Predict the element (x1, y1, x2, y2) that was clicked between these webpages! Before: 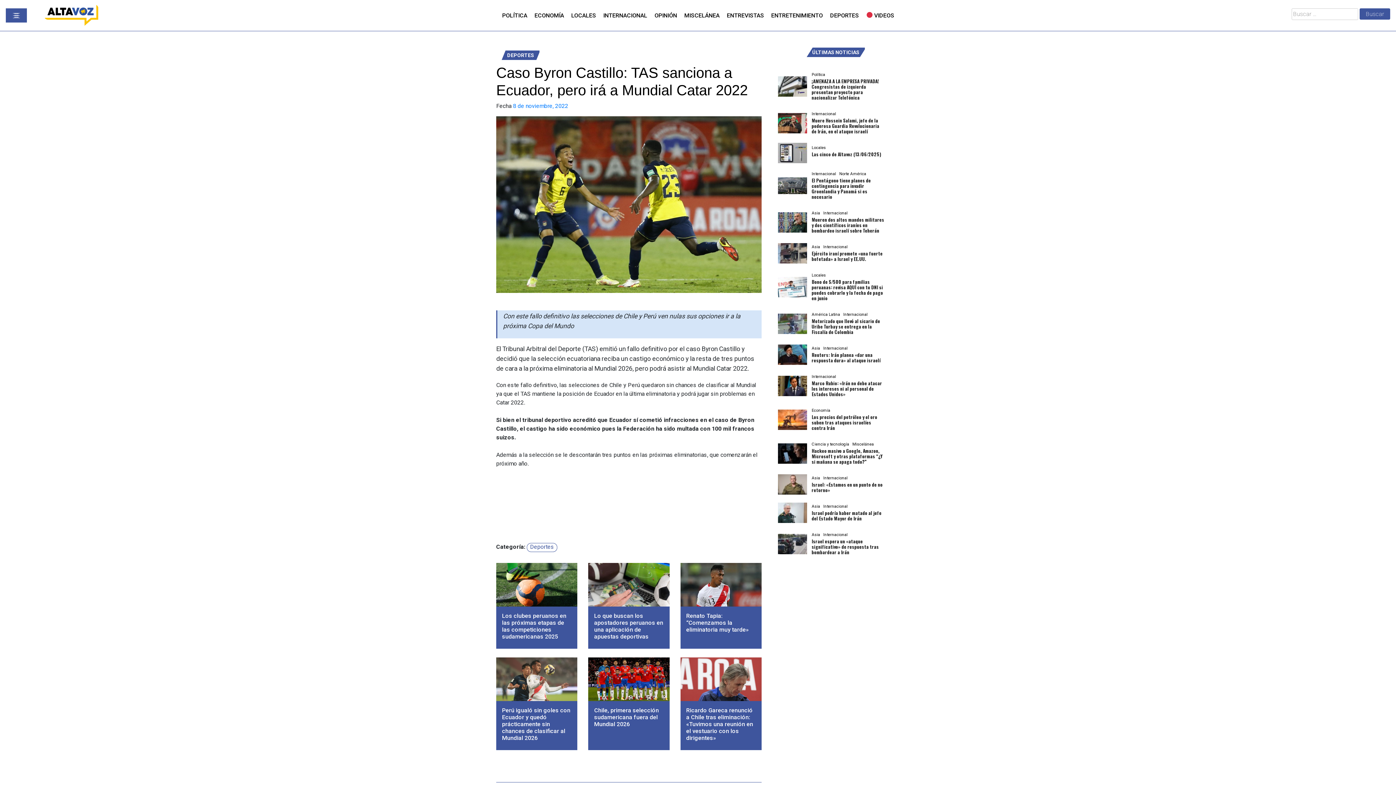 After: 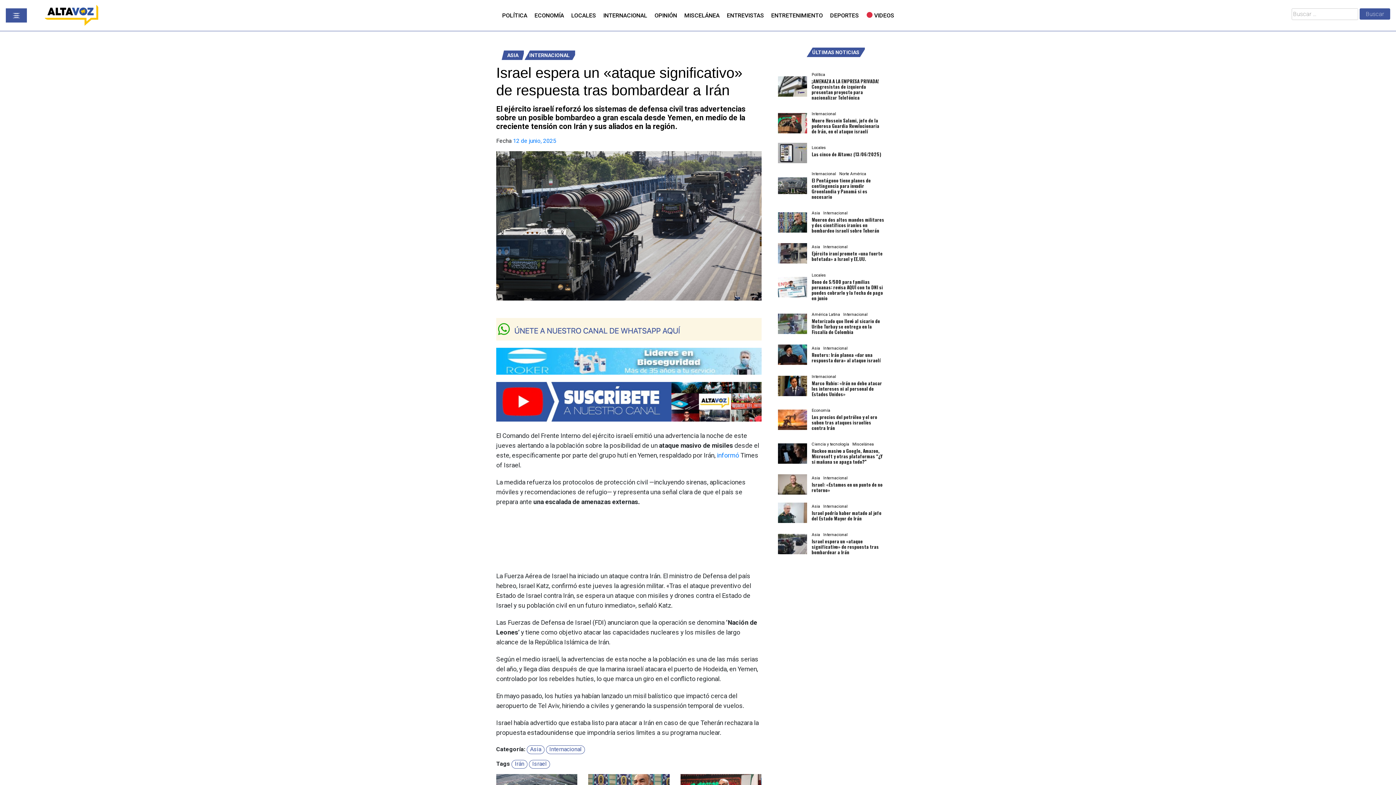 Action: bbox: (778, 530, 894, 564) label: Asia Internacional
Israel espera un «ataque significativo» de respuesta tras bombardear a Irán